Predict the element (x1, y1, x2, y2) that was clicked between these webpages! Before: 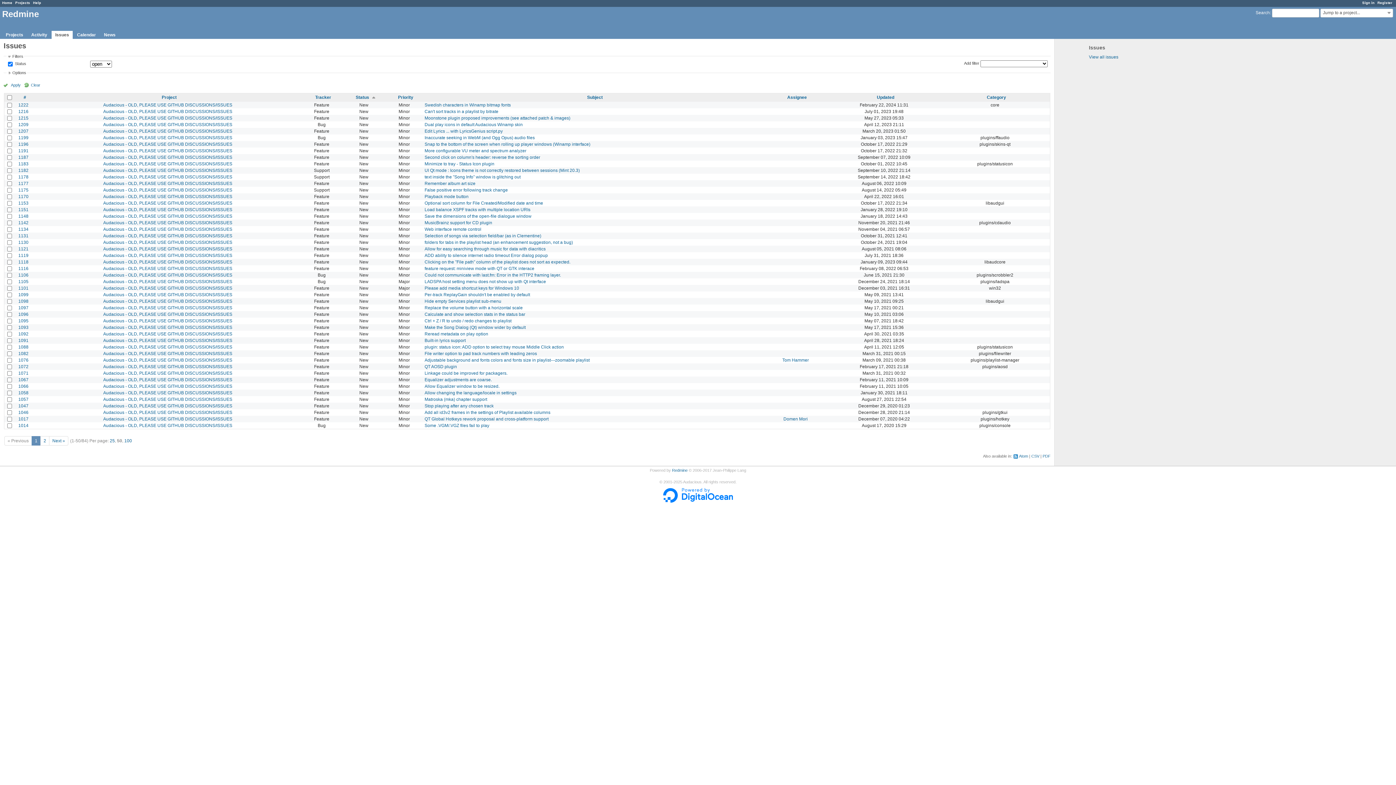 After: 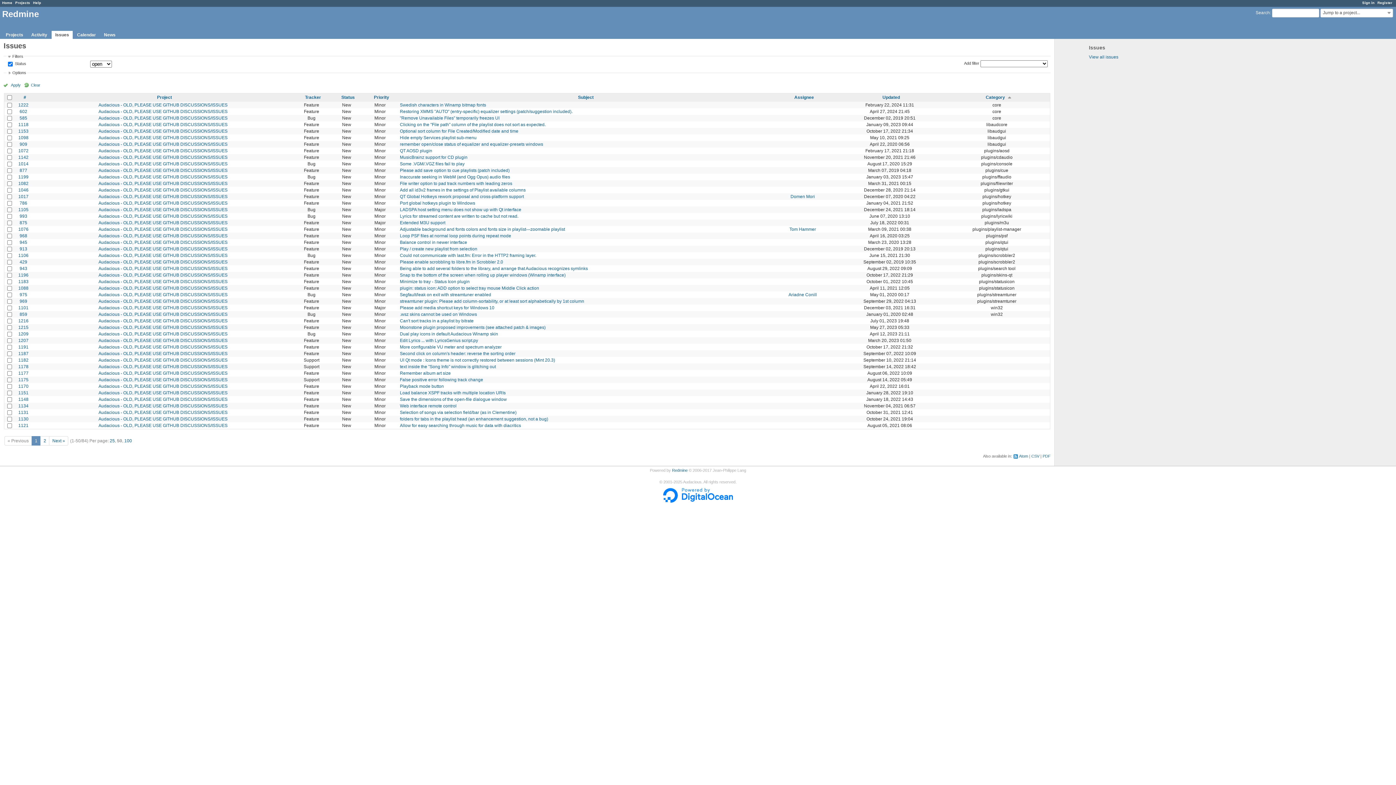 Action: bbox: (987, 94, 1006, 99) label: Category